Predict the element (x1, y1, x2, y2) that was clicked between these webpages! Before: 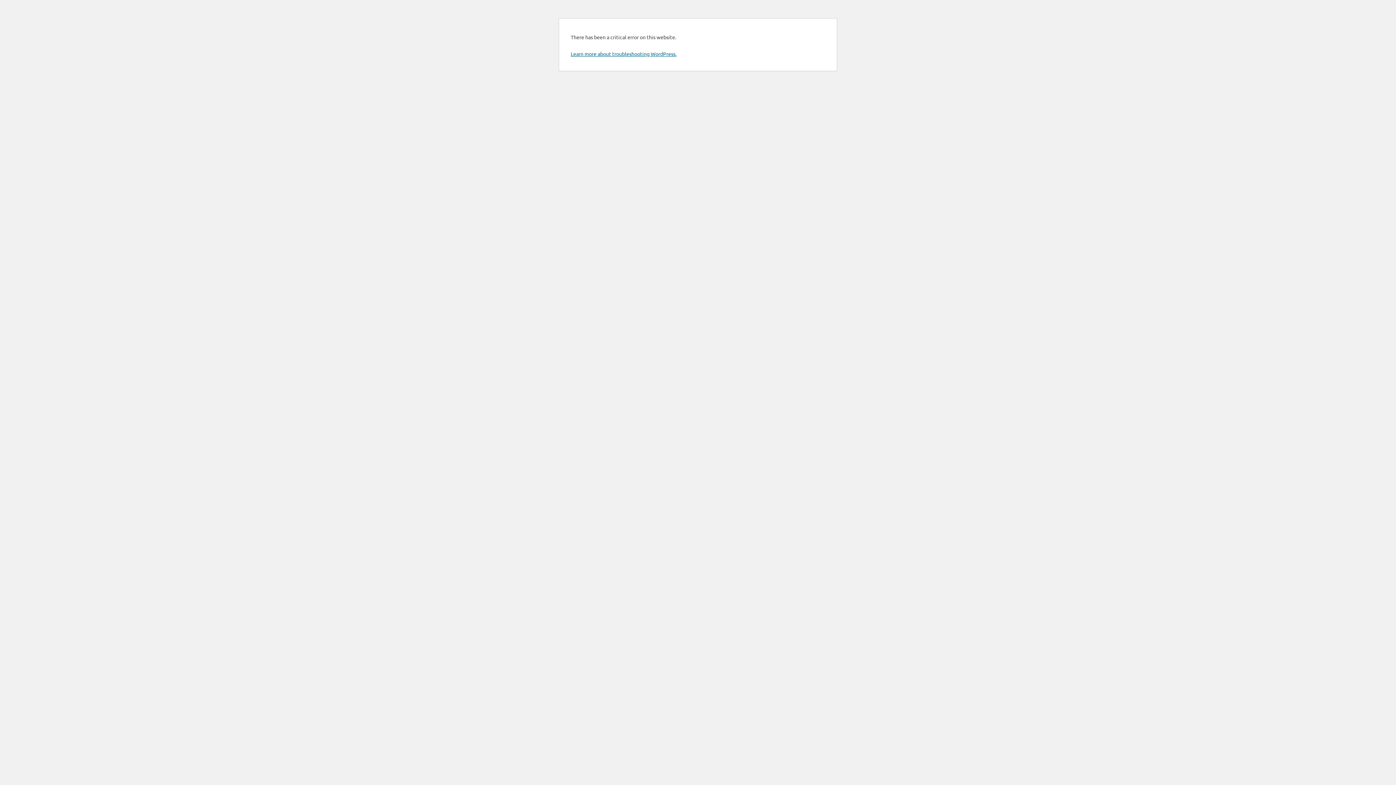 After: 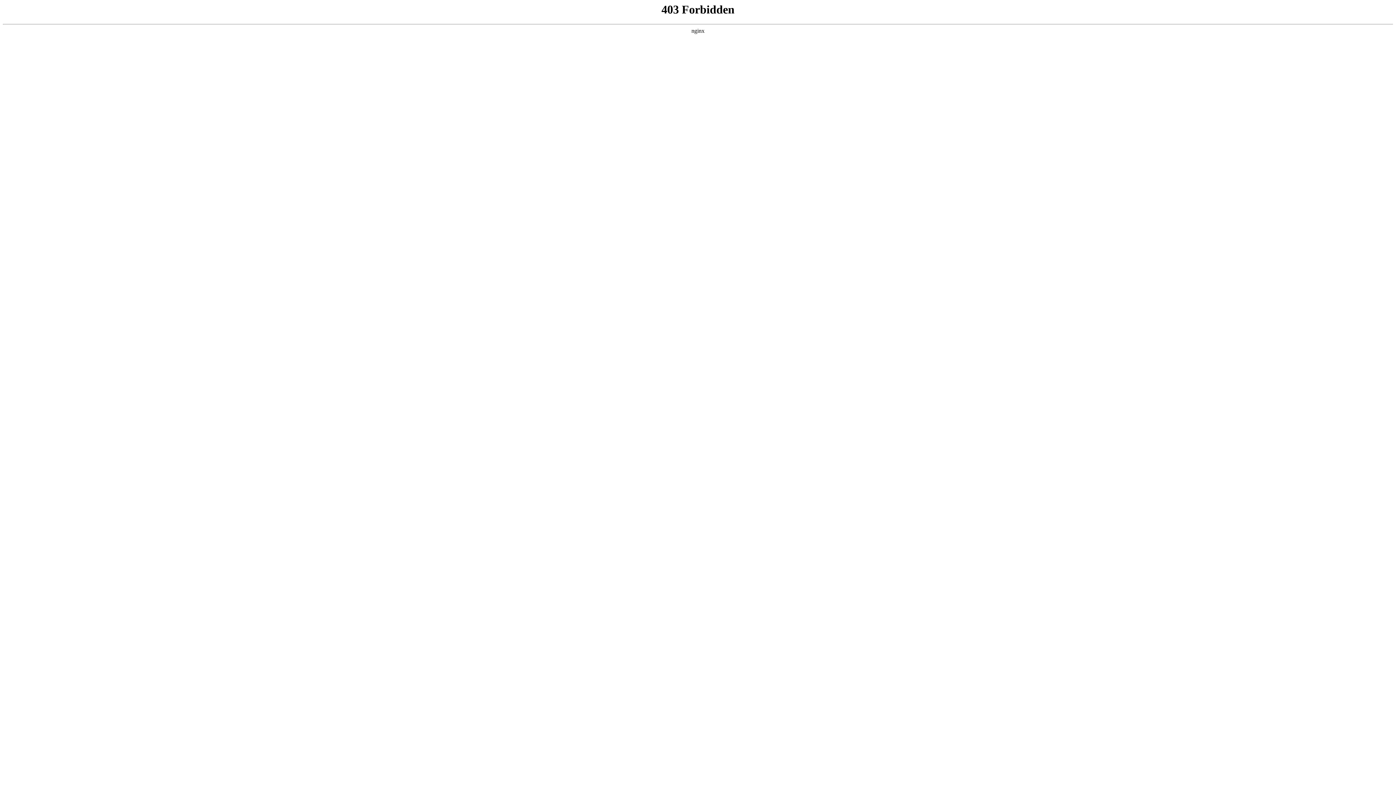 Action: label: Learn more about troubleshooting WordPress. bbox: (570, 50, 676, 57)